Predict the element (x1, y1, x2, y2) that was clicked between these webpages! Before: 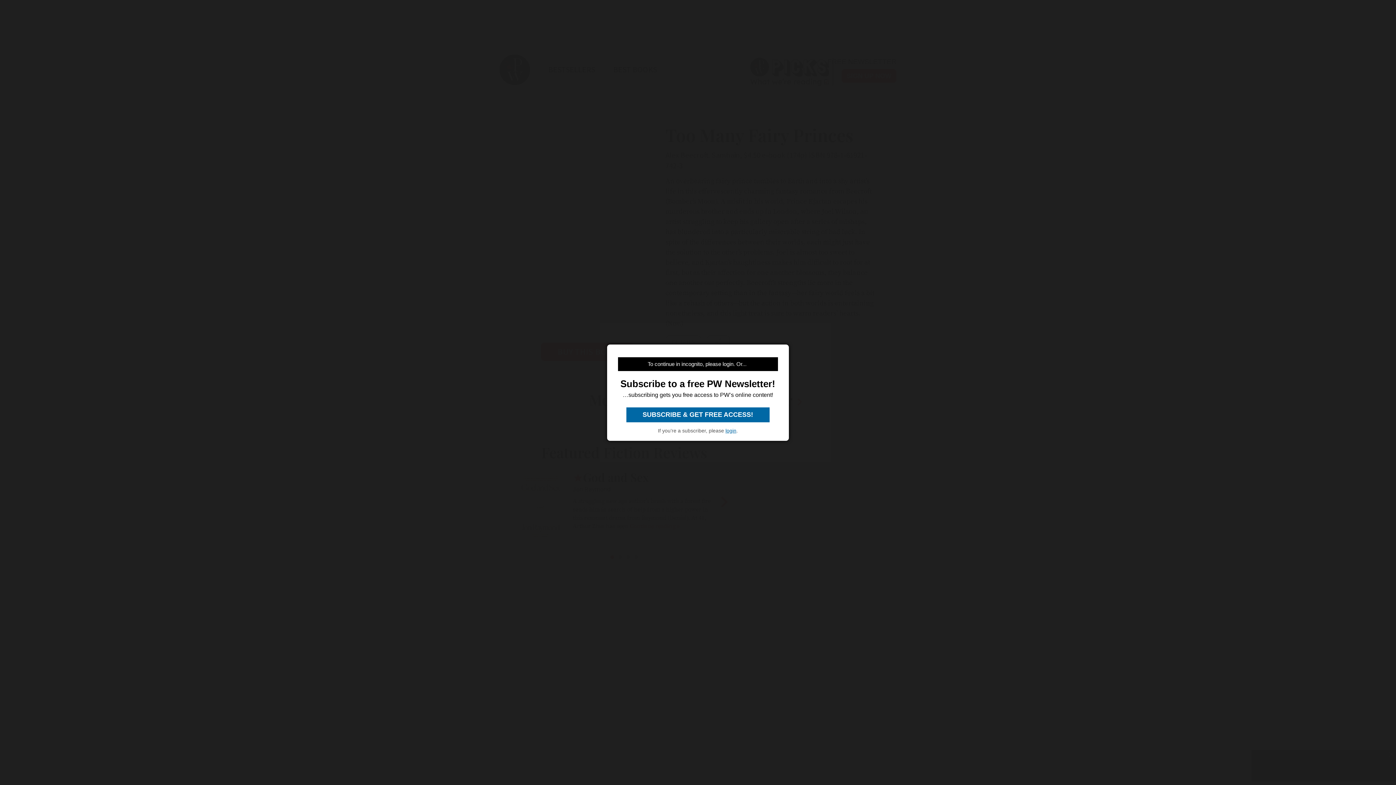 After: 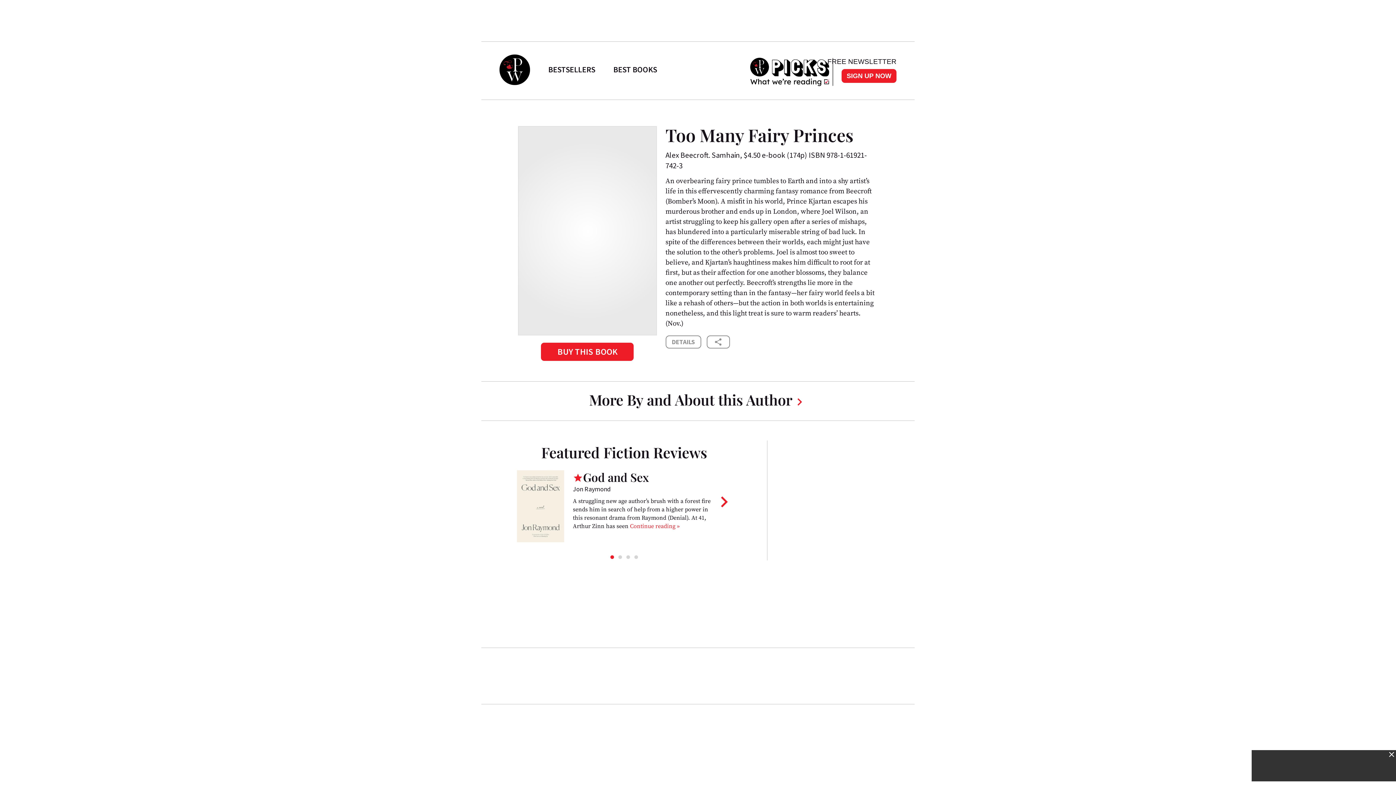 Action: bbox: (626, 407, 769, 422) label:  SUBSCRIBE & GET FREE ACCESS! 